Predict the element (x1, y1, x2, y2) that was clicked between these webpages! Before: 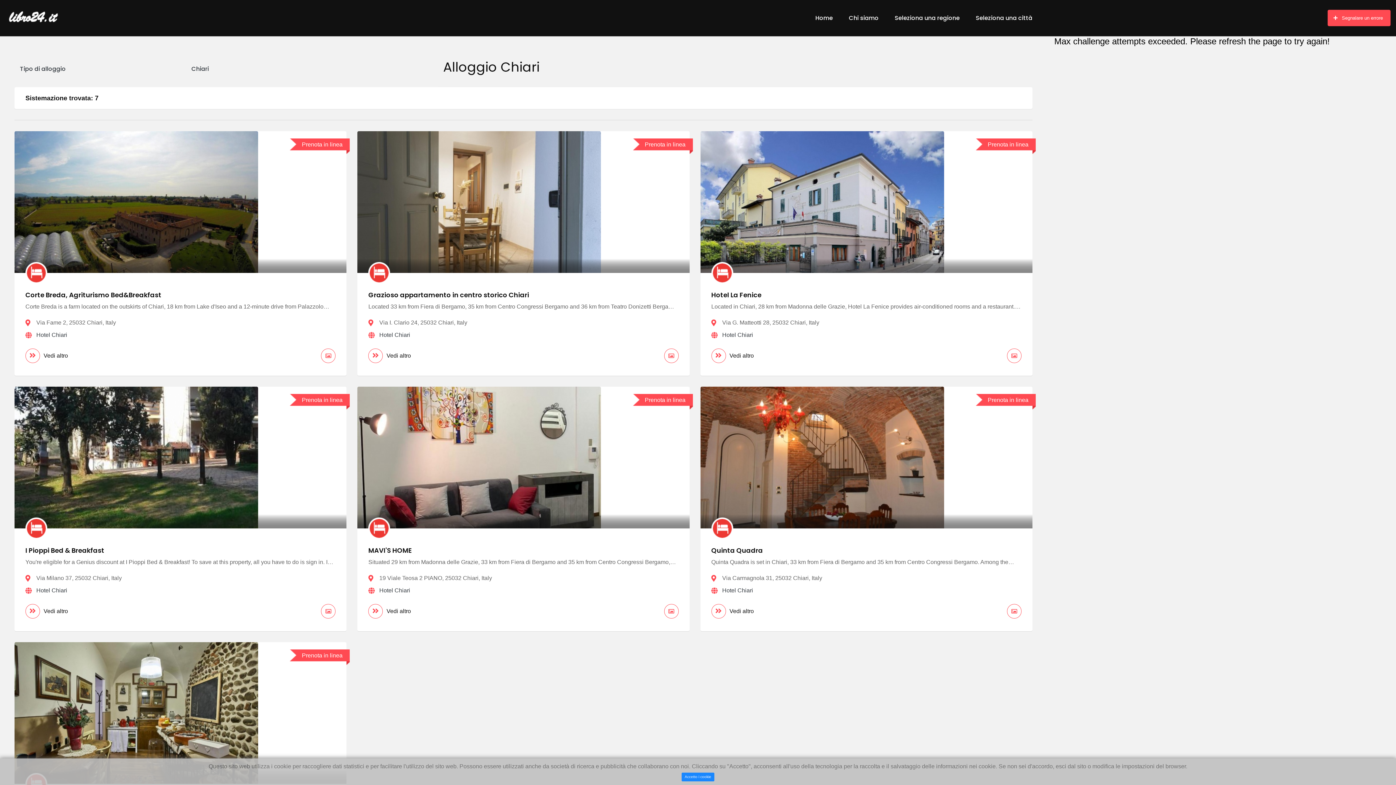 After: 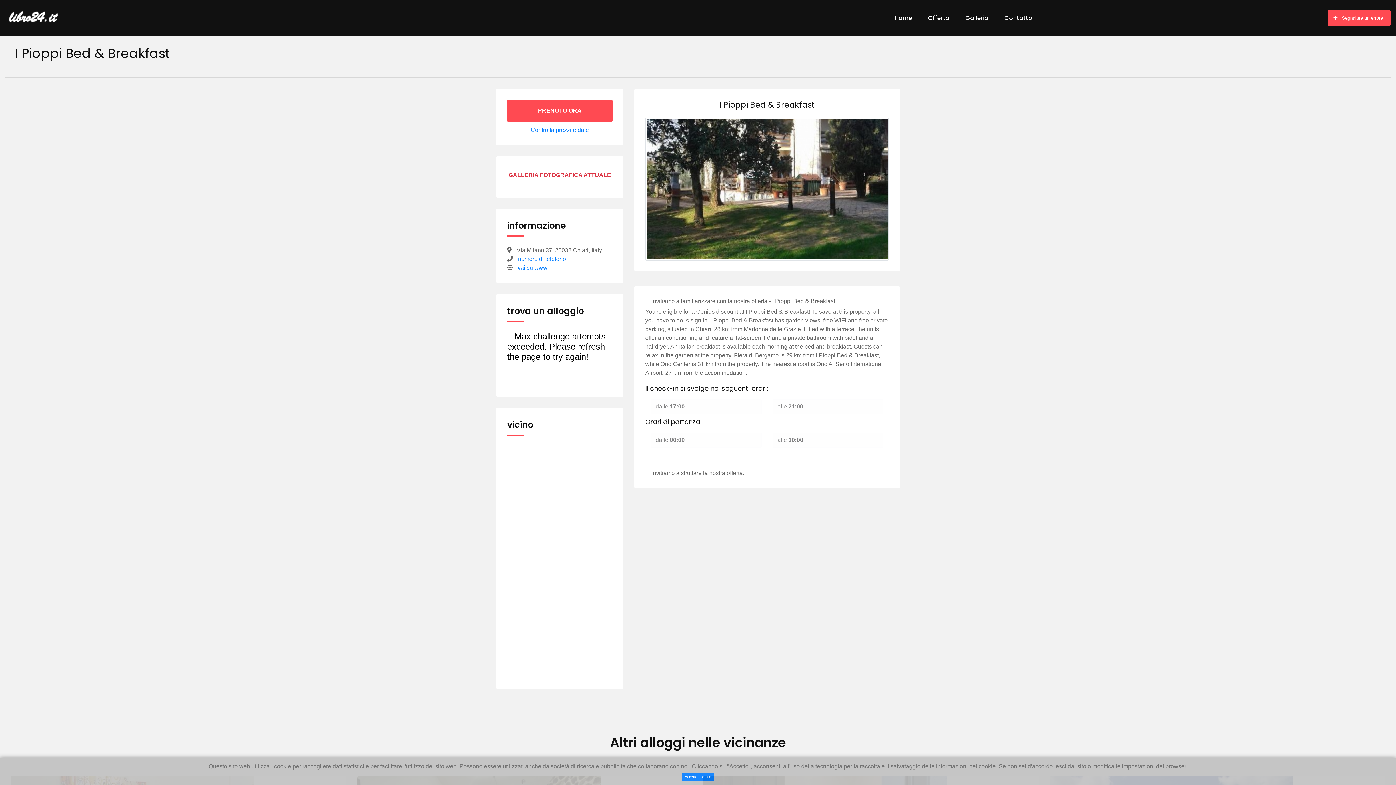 Action: bbox: (25, 546, 104, 555) label: I Pioppi Bed & Breakfast